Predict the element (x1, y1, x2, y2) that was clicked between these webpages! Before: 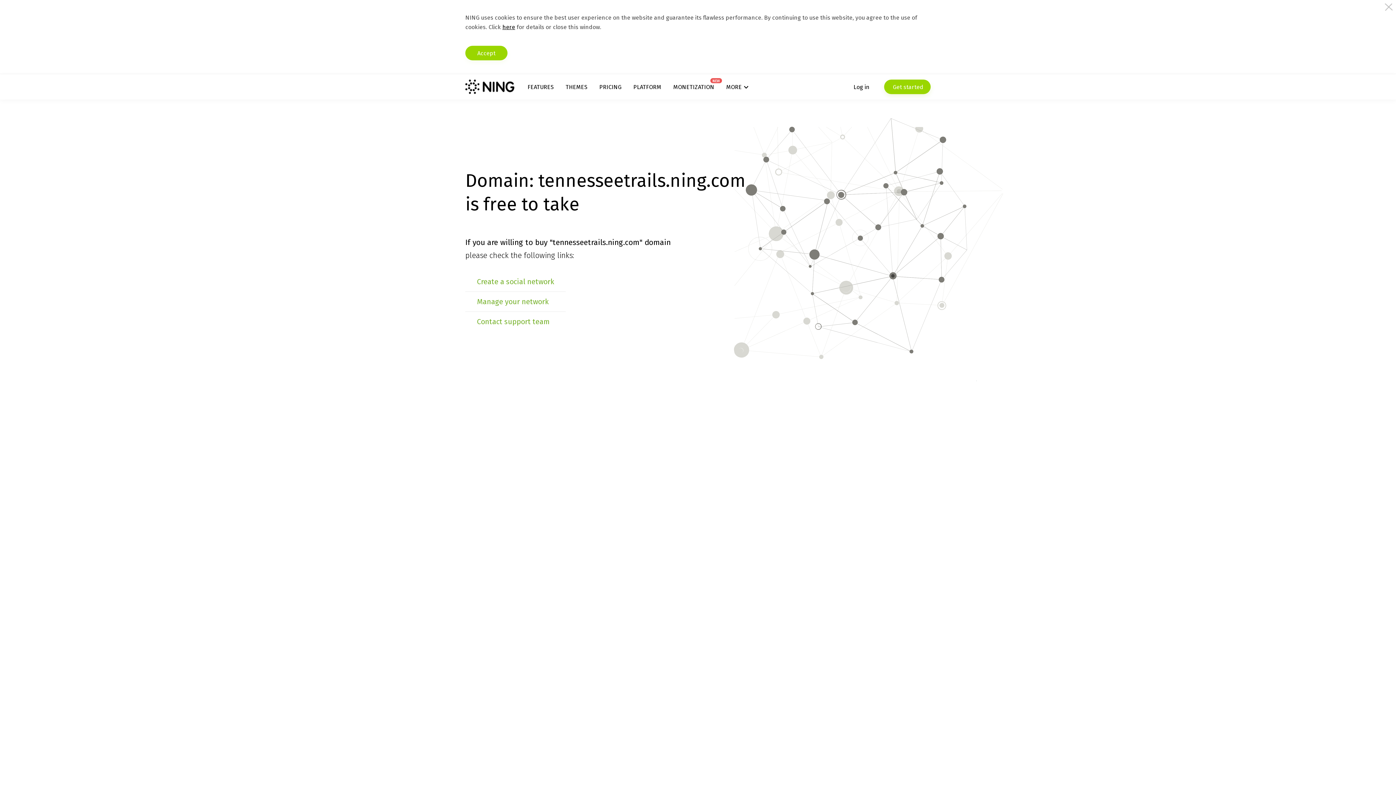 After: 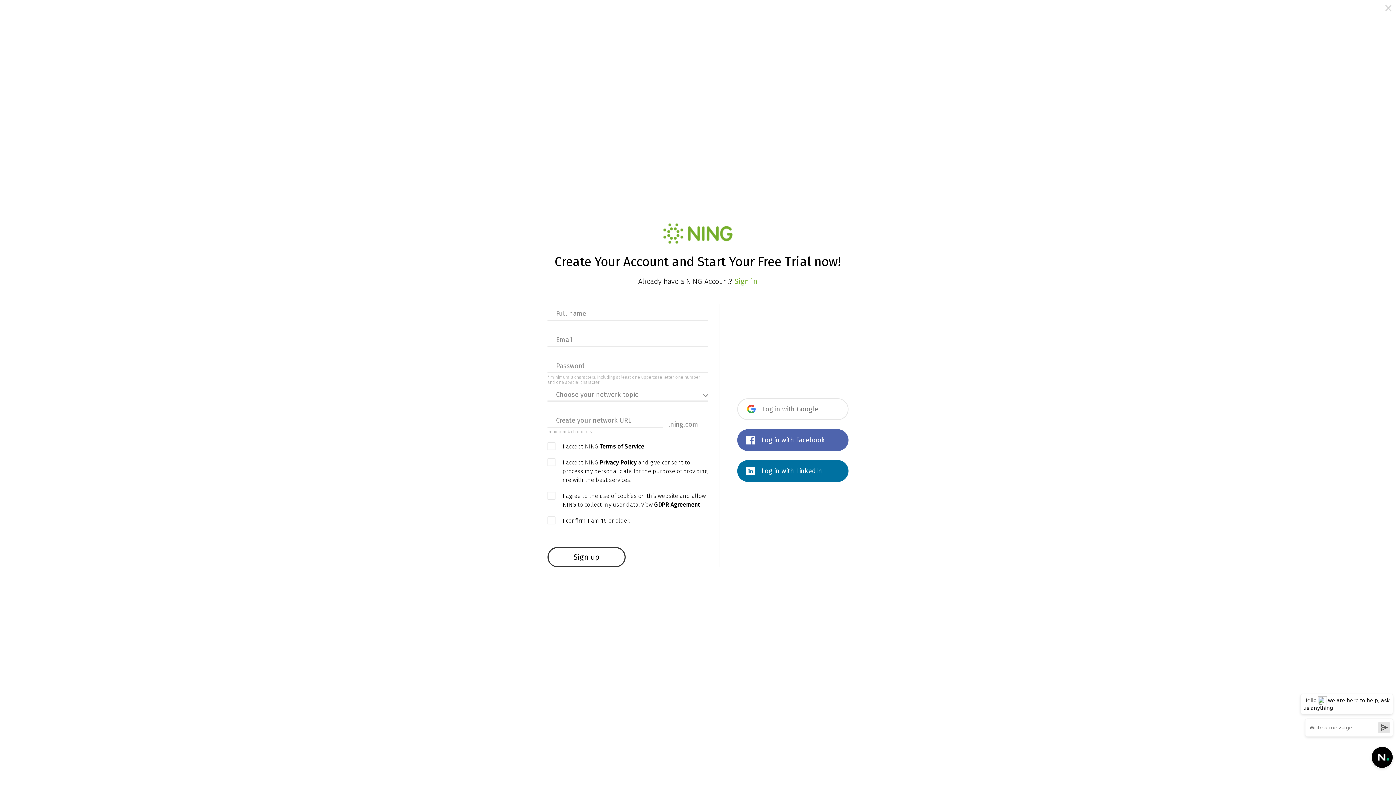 Action: bbox: (884, 79, 930, 94) label:  Get started